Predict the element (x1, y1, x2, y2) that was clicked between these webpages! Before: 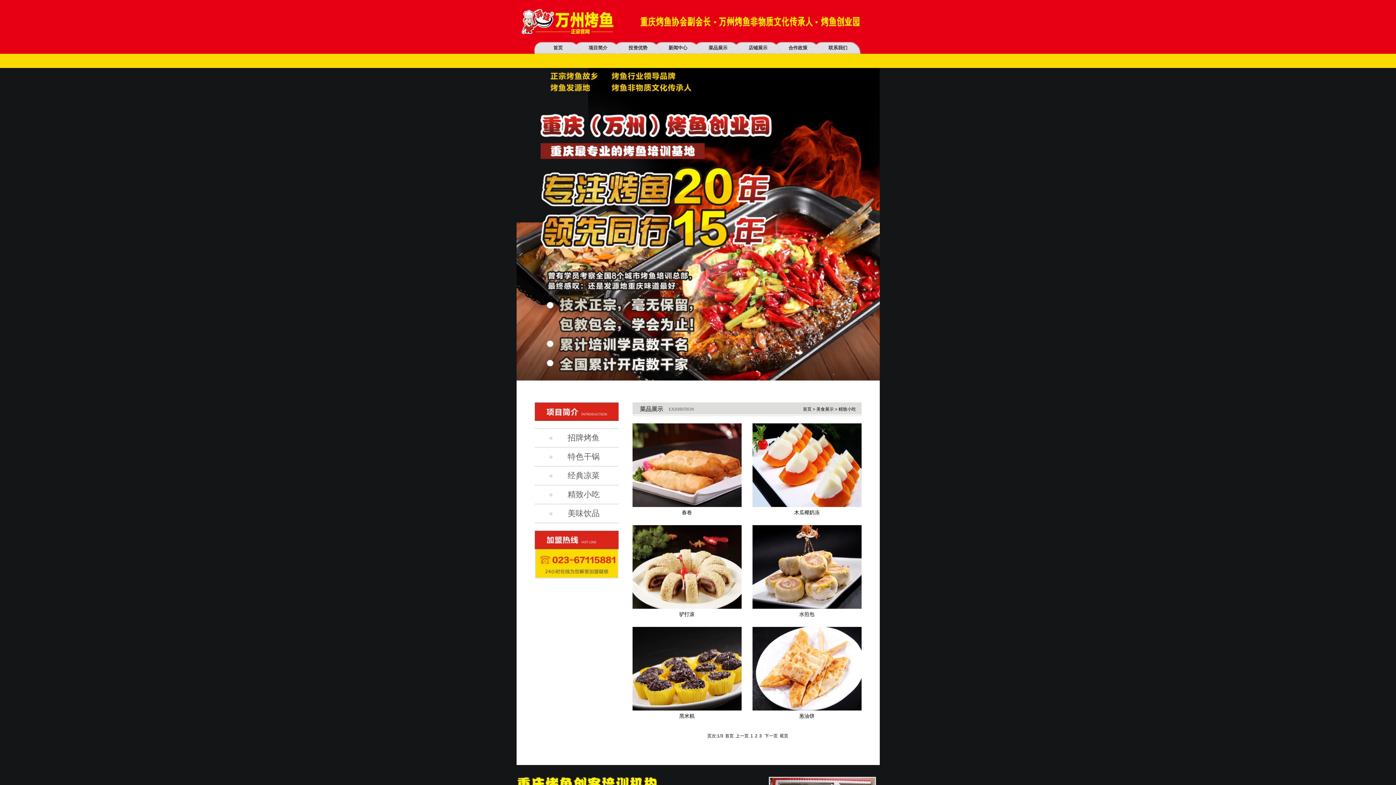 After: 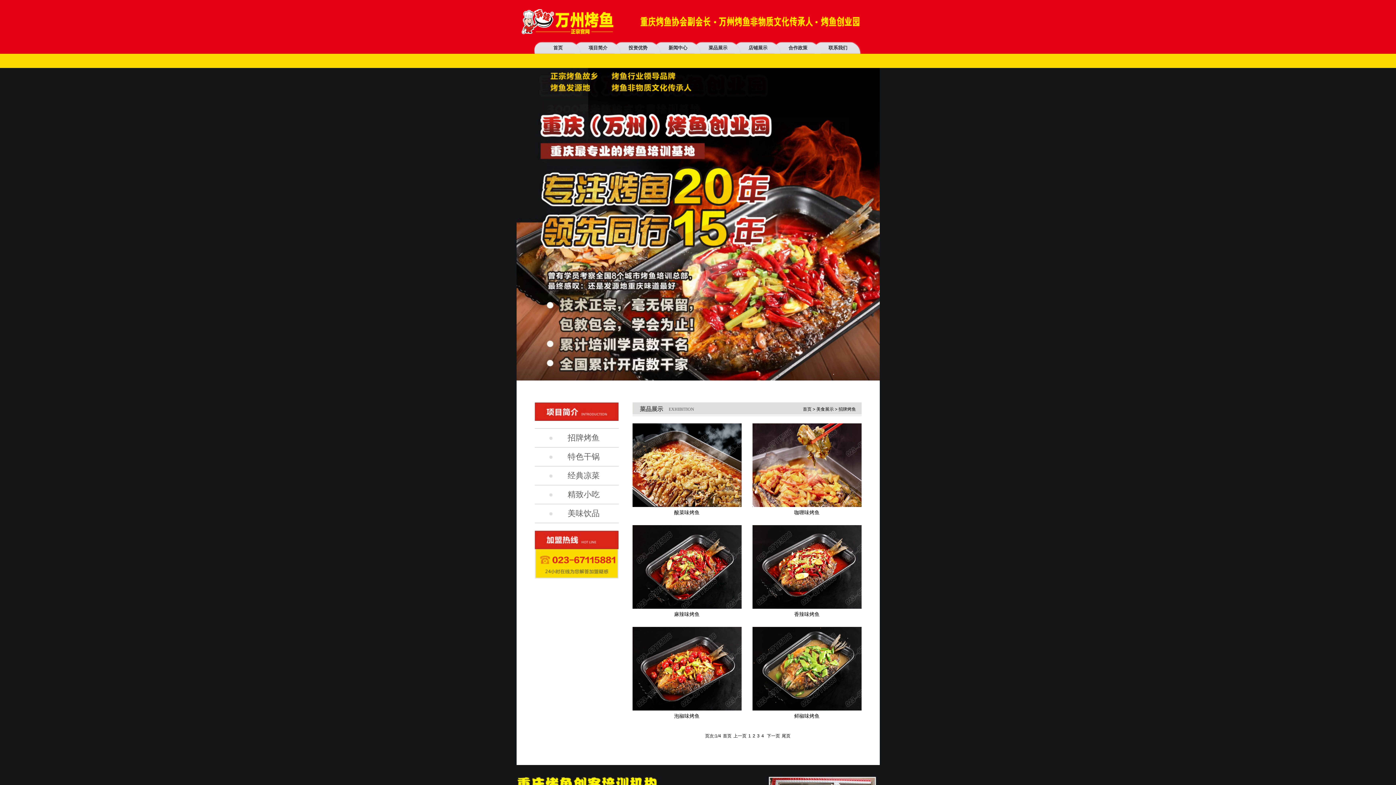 Action: bbox: (567, 429, 618, 447) label: 招牌烤鱼